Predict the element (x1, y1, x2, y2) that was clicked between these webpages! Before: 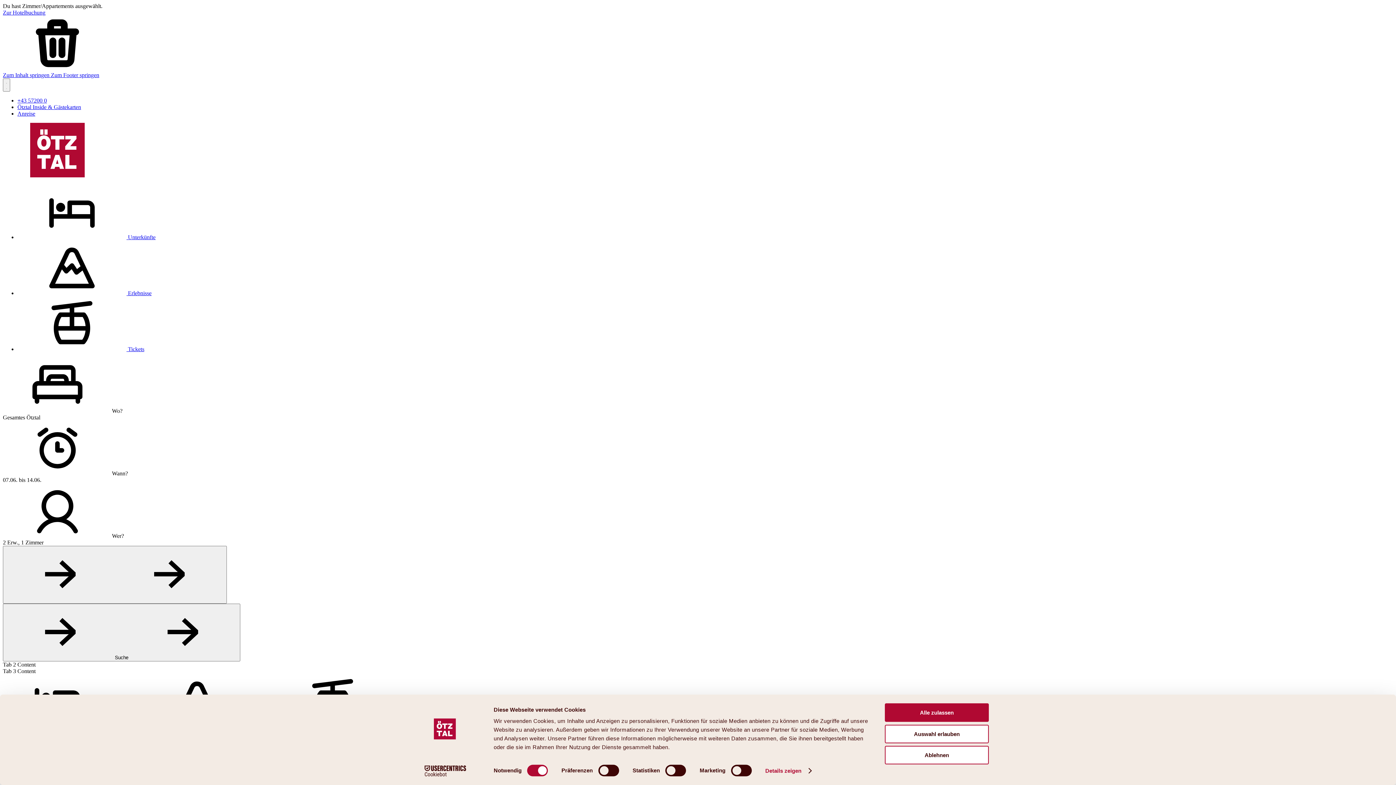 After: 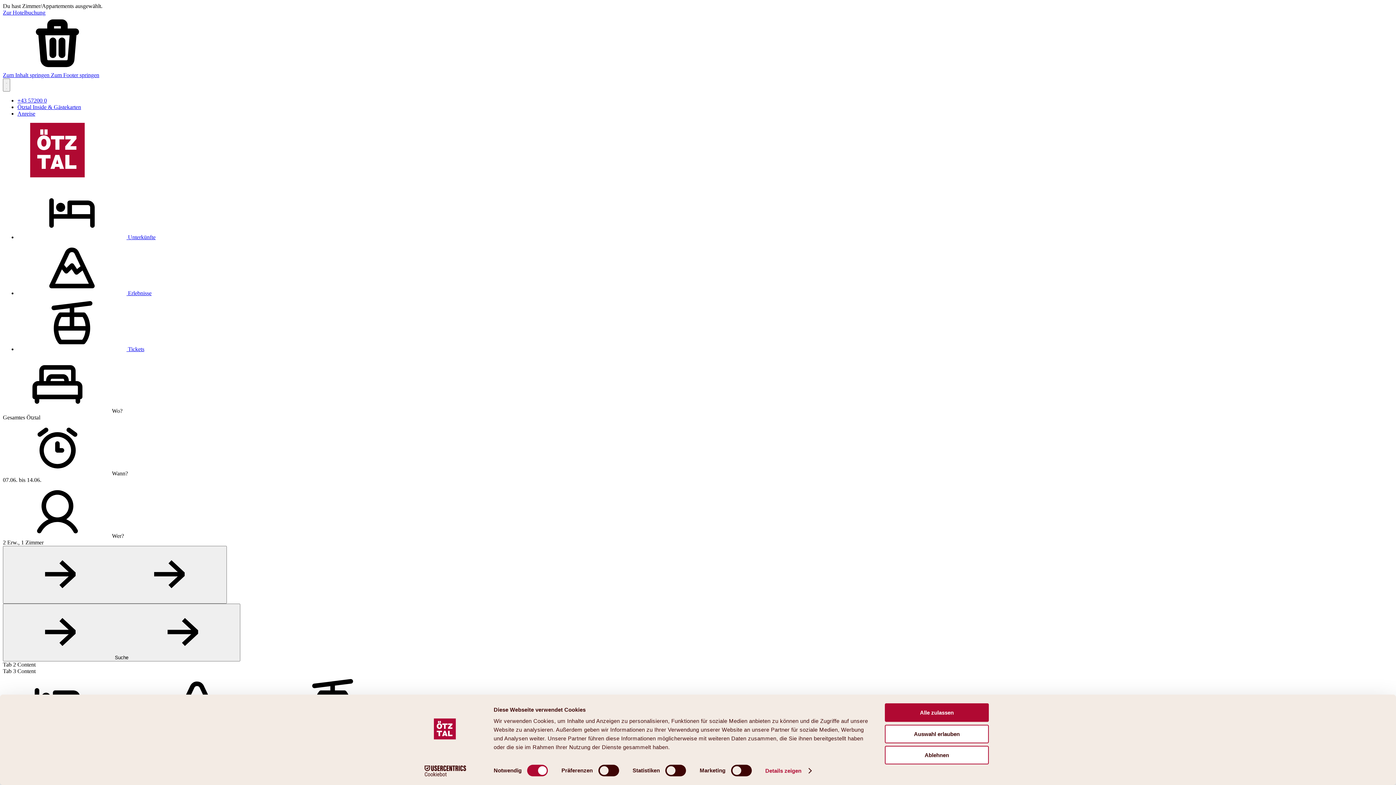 Action: bbox: (17, 234, 155, 240) label:  Unterkünfte